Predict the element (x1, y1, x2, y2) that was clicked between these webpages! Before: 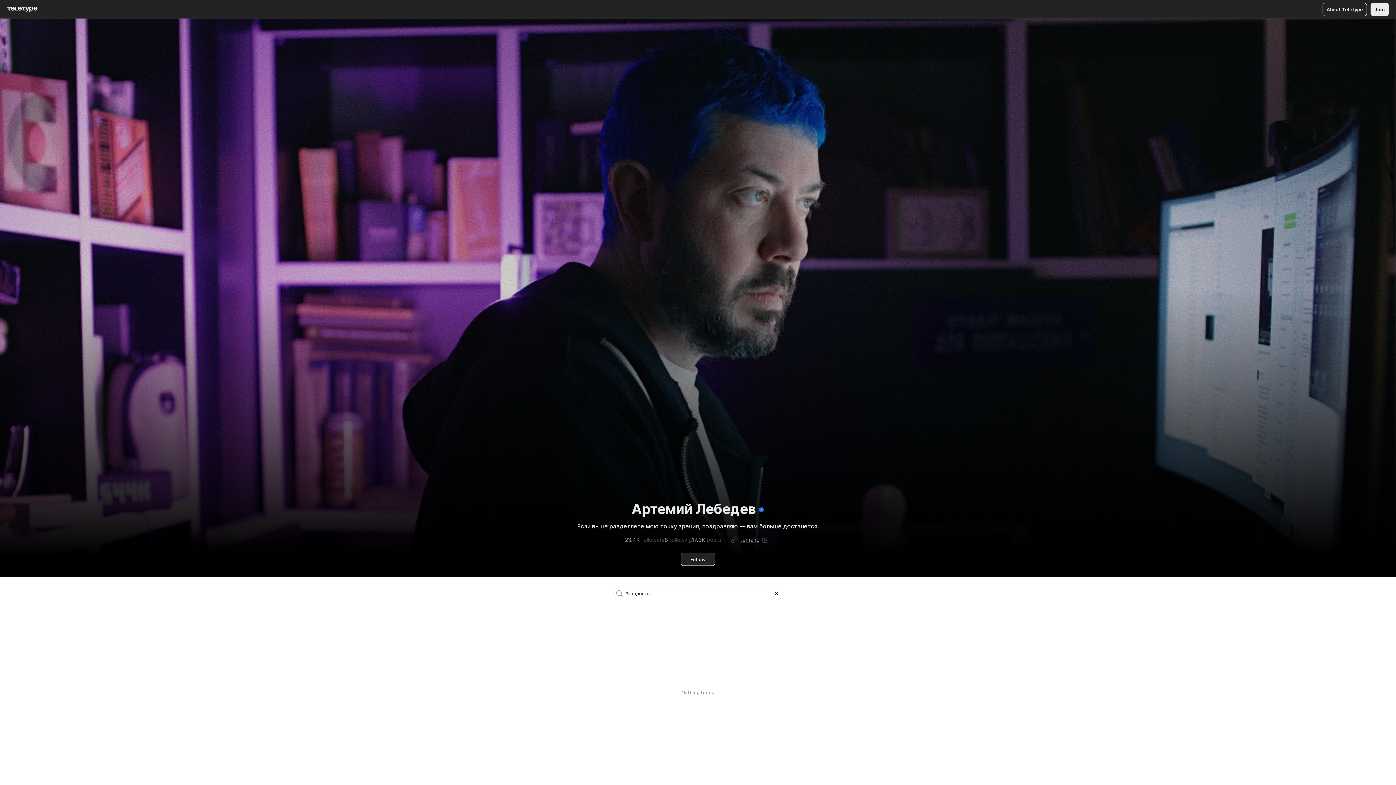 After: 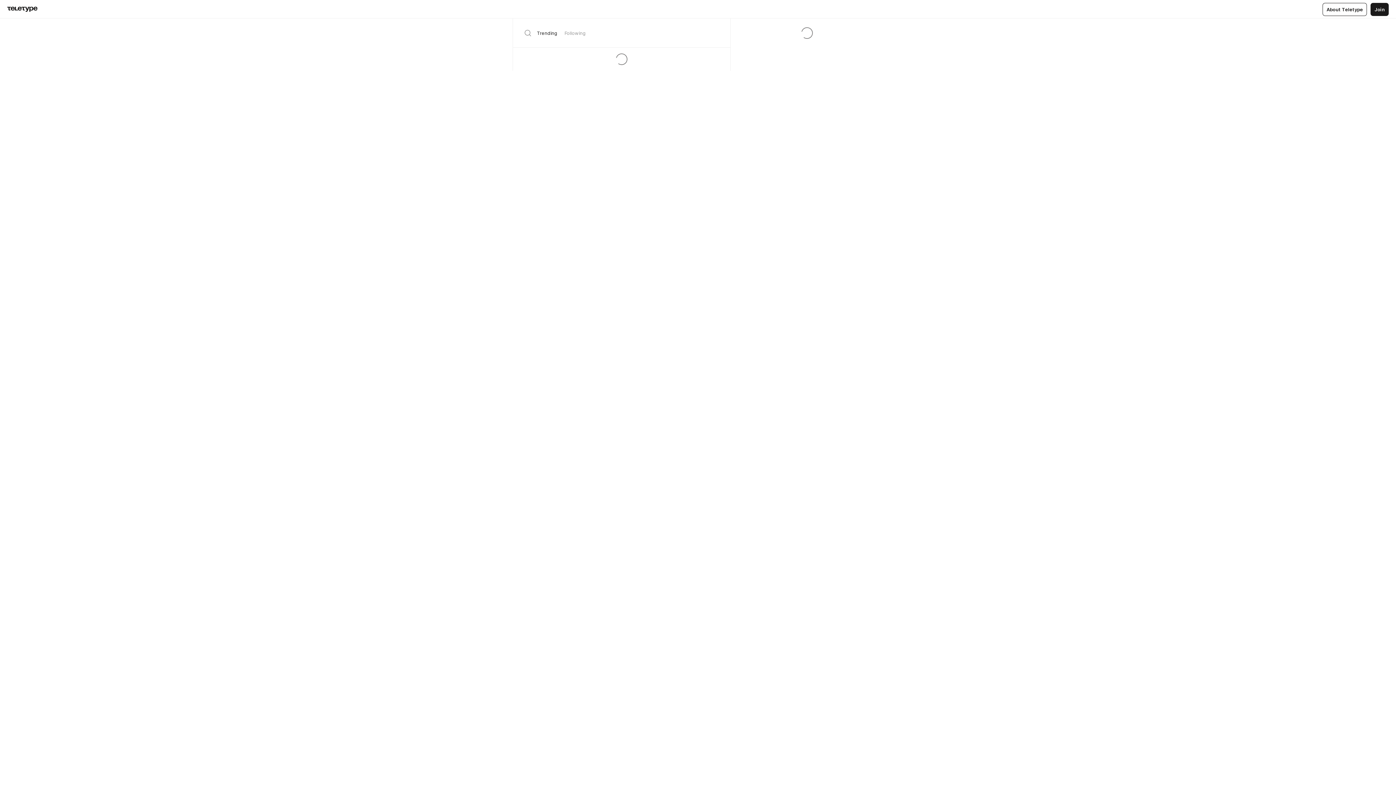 Action: bbox: (7, 6, 37, 12)